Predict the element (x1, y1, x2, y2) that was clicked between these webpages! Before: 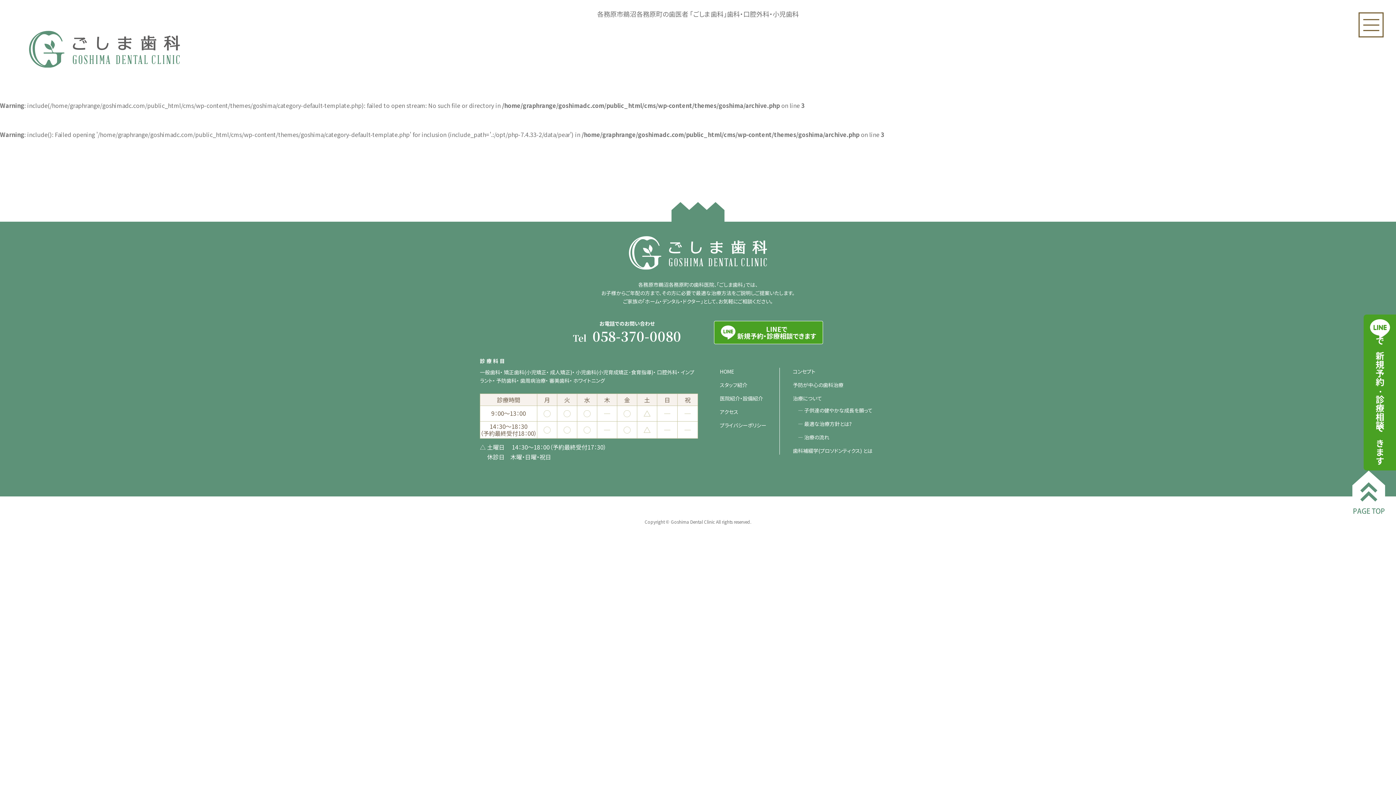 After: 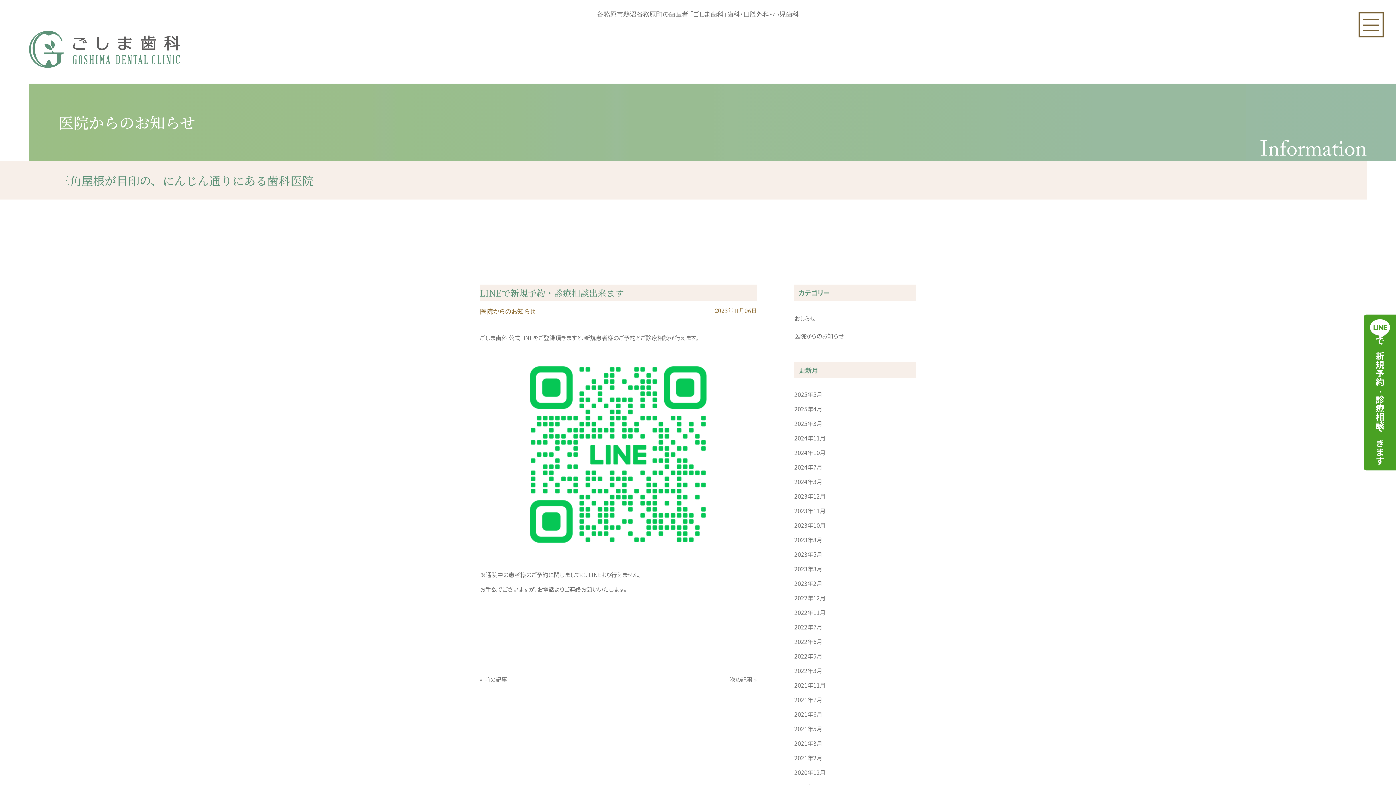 Action: bbox: (1364, 314, 1396, 470) label: で新規予約·診療相談できます